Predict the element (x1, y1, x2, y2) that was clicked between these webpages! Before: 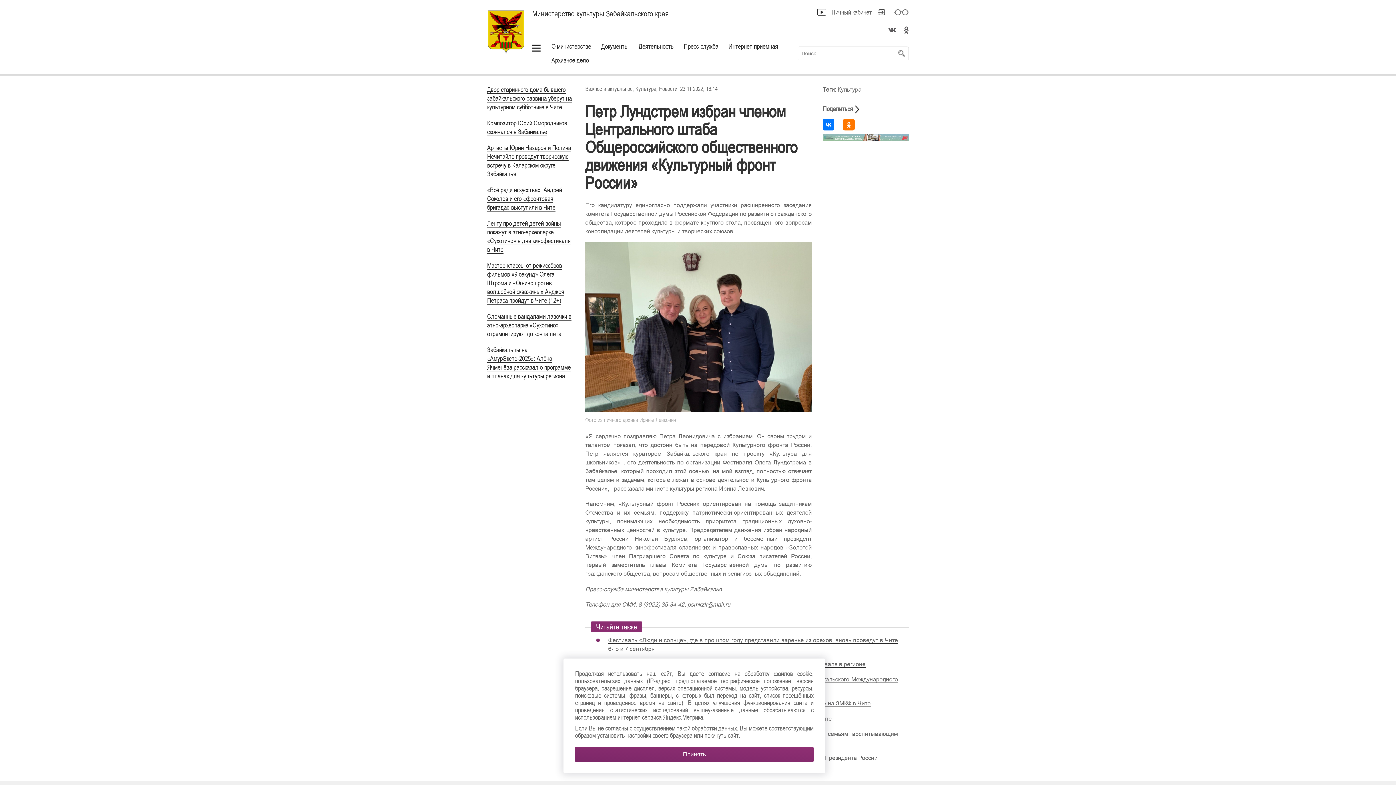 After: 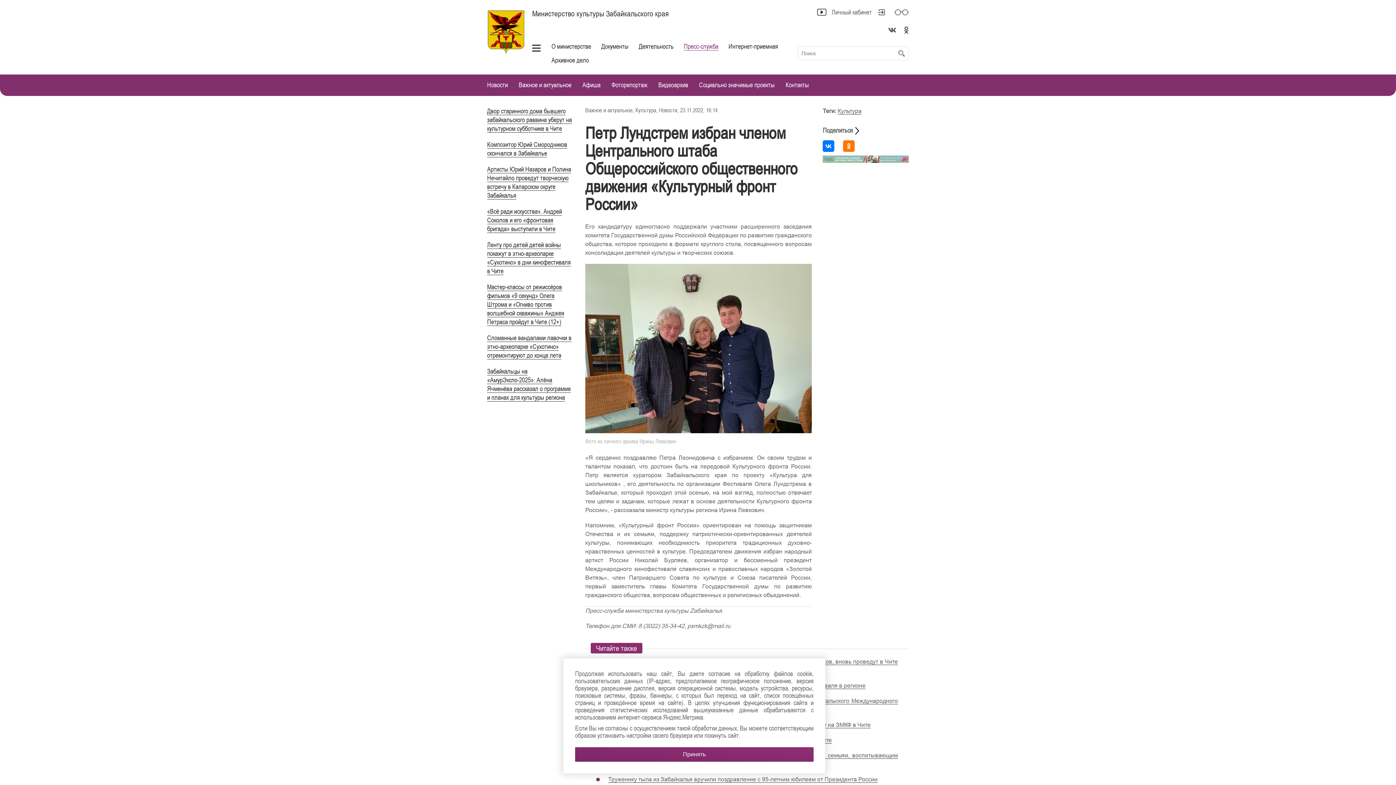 Action: bbox: (684, 42, 718, 50) label: Пресс-служба